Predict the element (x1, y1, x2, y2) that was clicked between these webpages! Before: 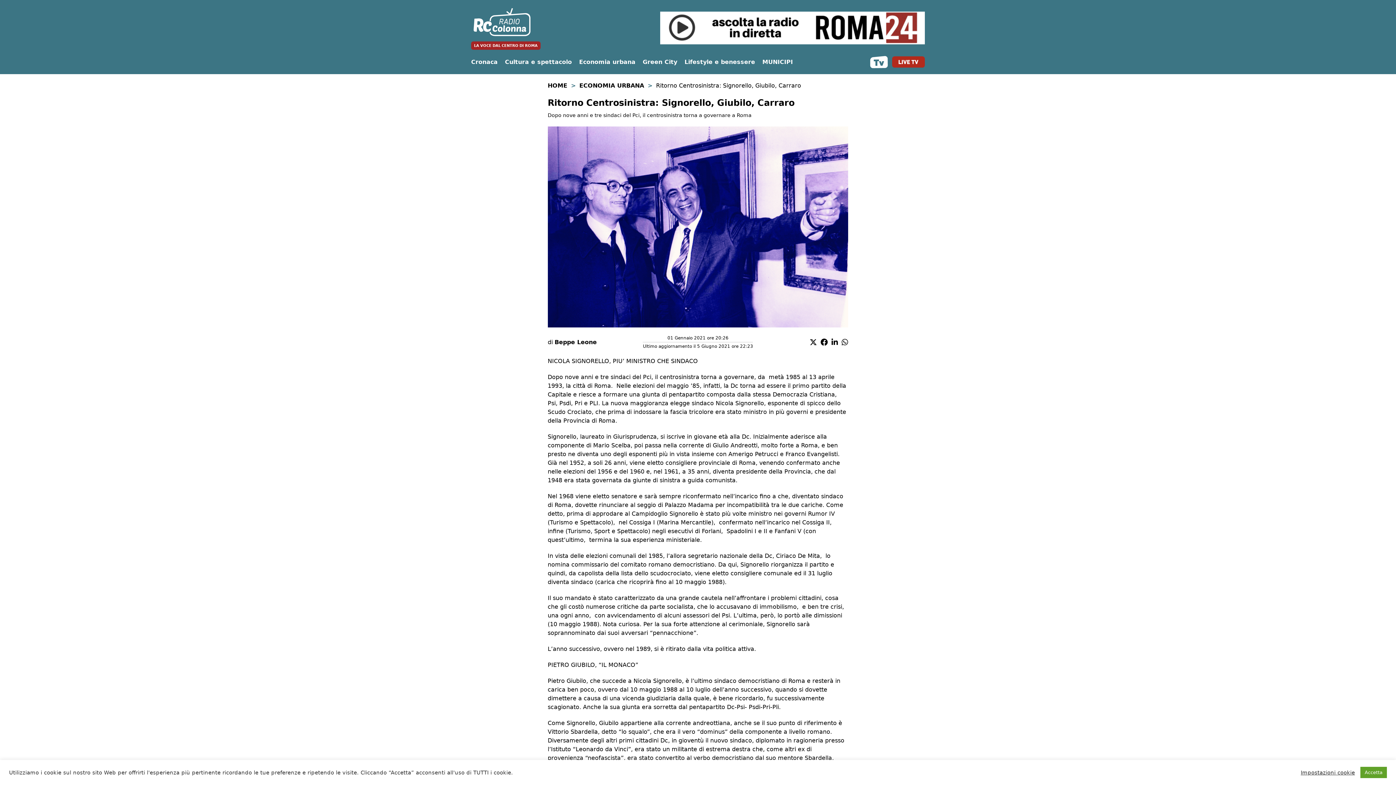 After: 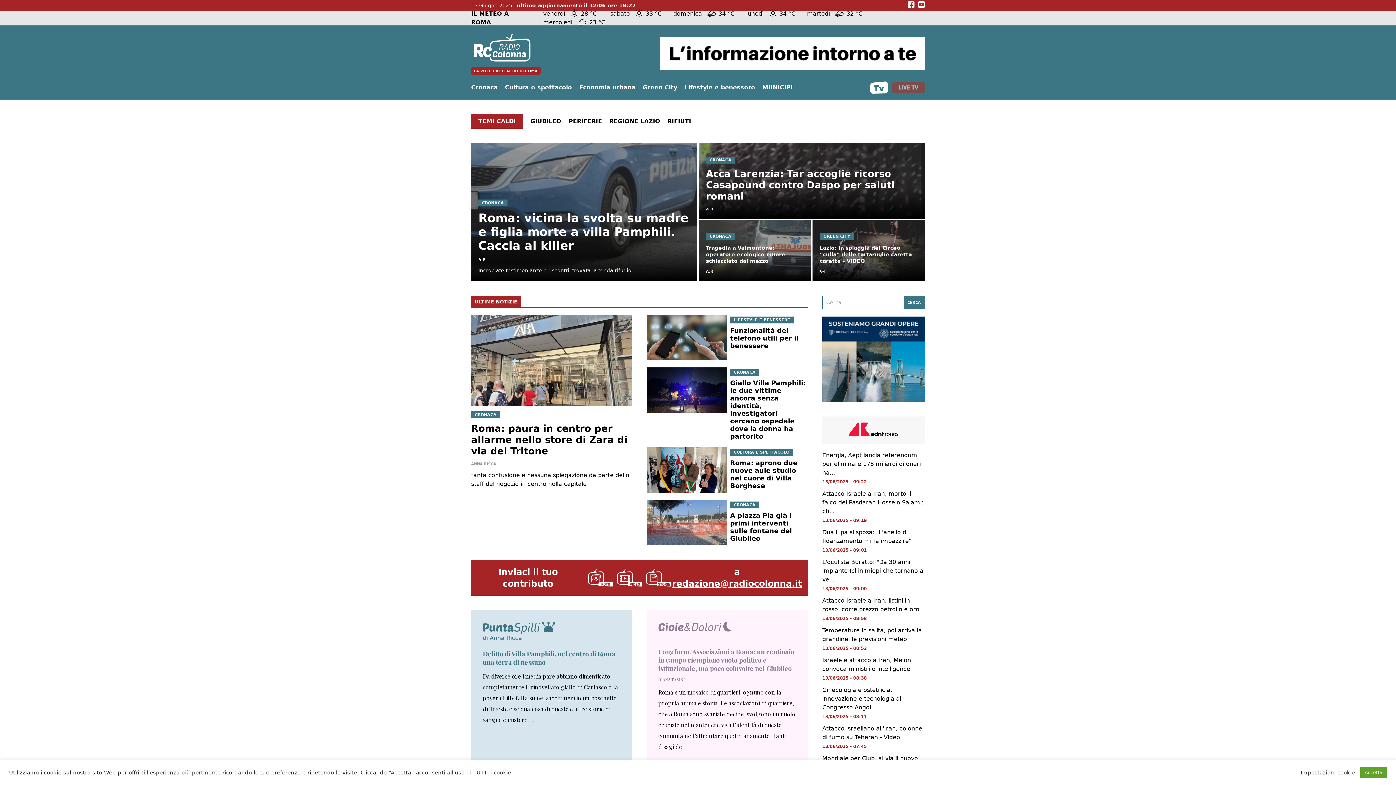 Action: label: LA VOCE DAL CENTRO DI ROMA bbox: (471, 5, 540, 49)